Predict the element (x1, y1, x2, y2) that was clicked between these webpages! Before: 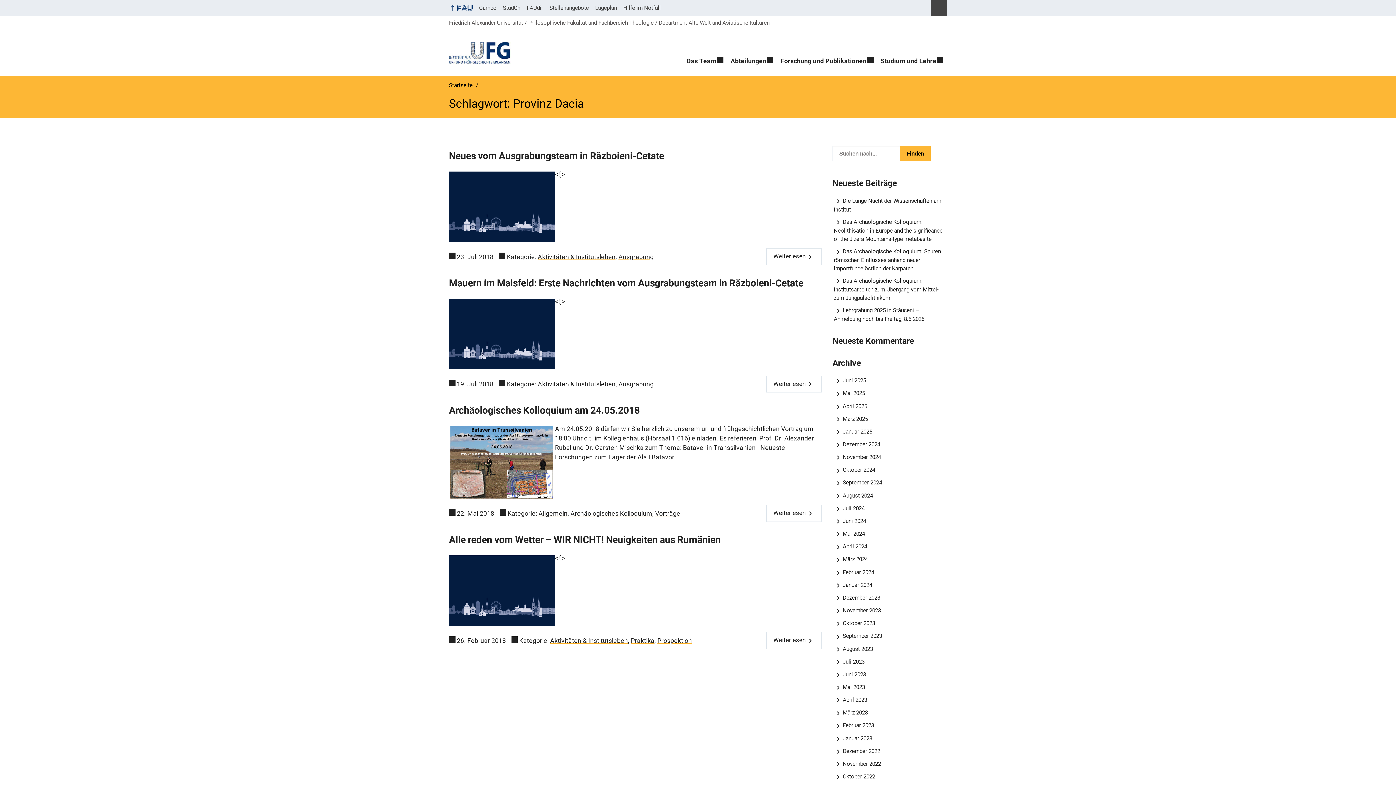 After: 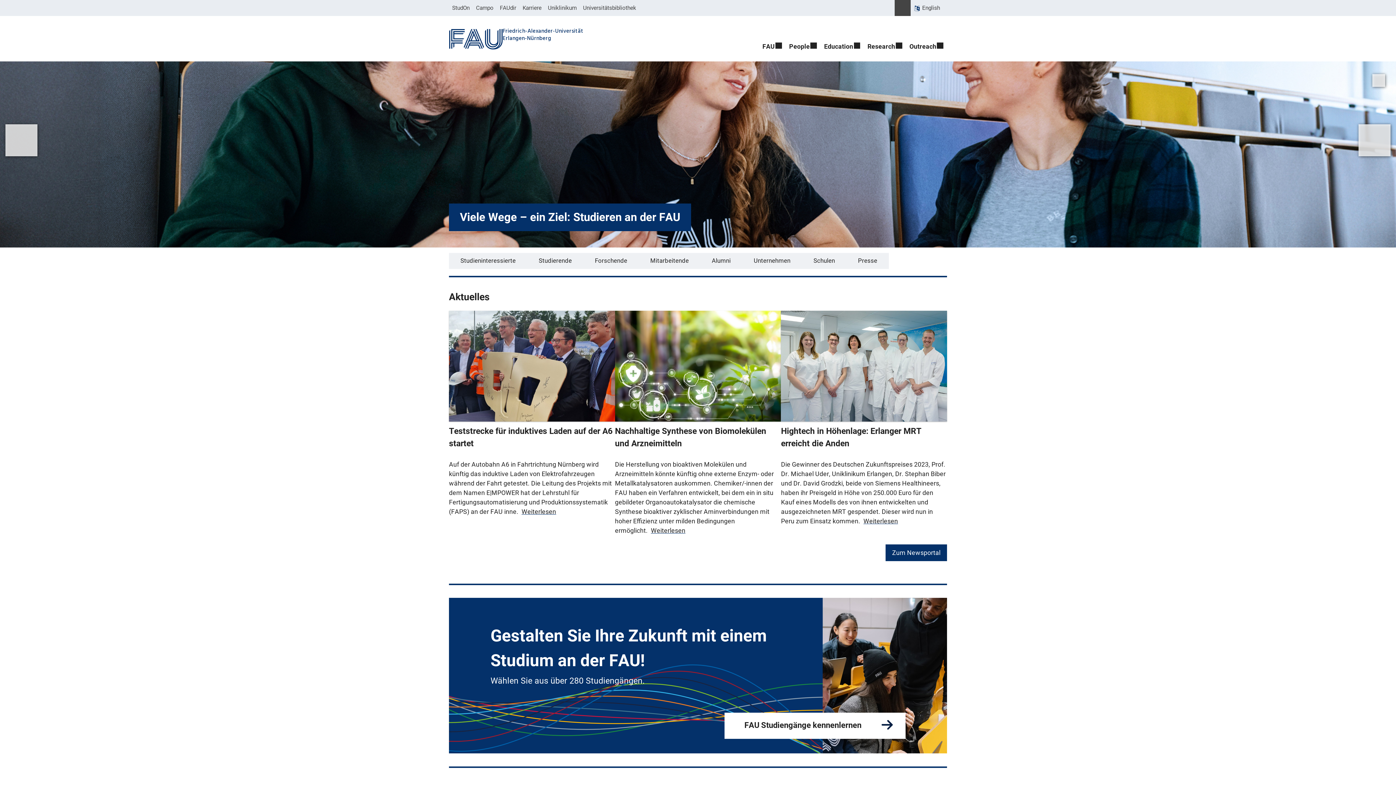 Action: label: Friedrich-Alexander-Universität bbox: (449, 19, 523, 26)